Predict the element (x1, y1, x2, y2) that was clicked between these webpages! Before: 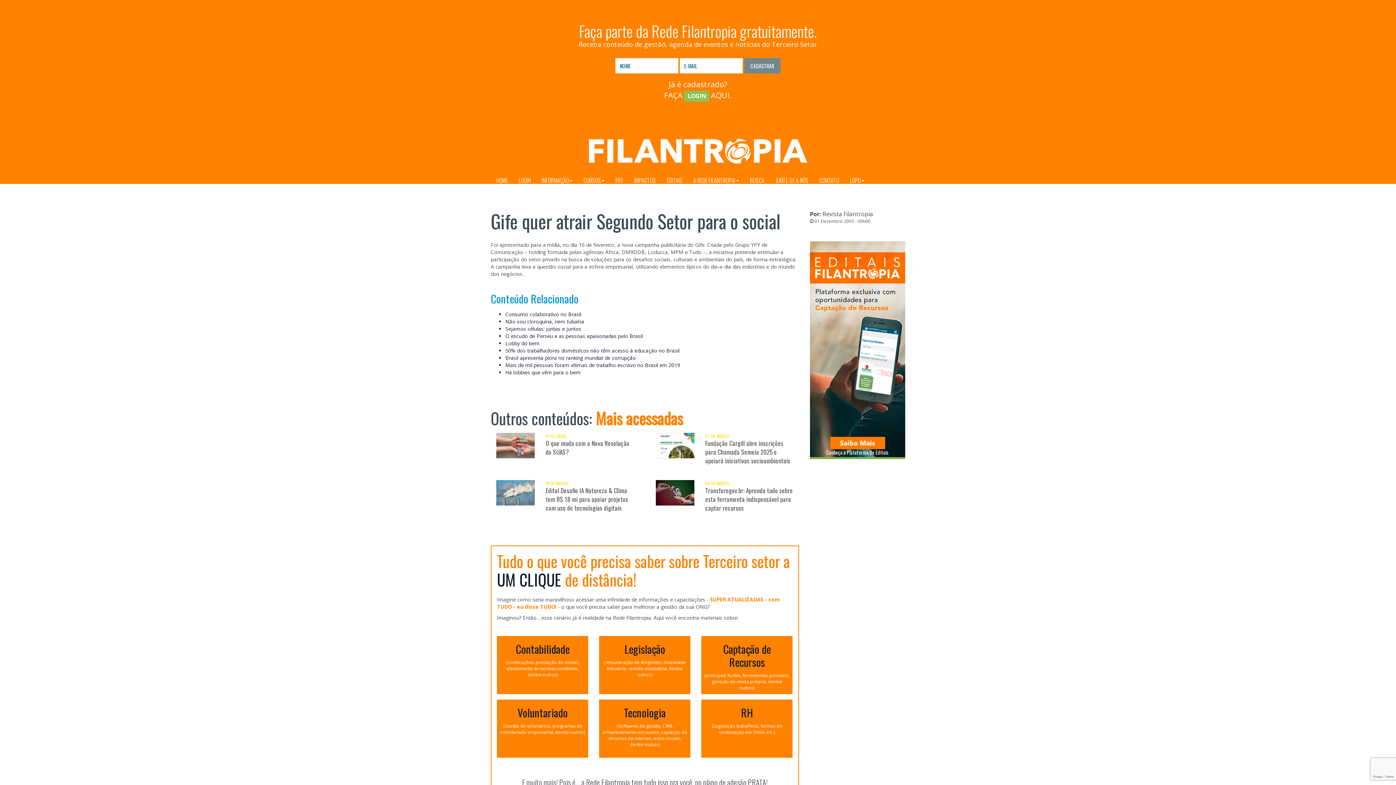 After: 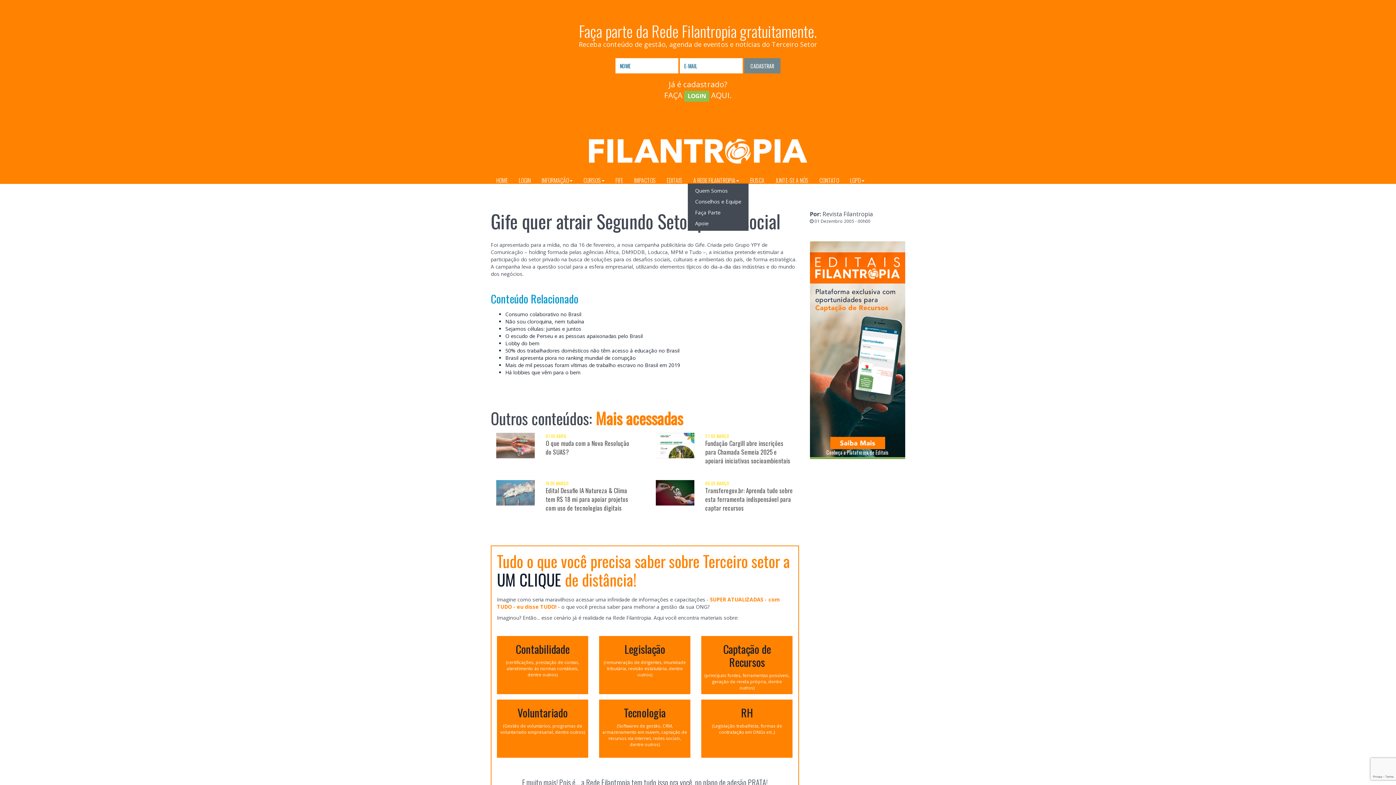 Action: bbox: (688, 167, 744, 183) label: A REDE FILANTROPIA